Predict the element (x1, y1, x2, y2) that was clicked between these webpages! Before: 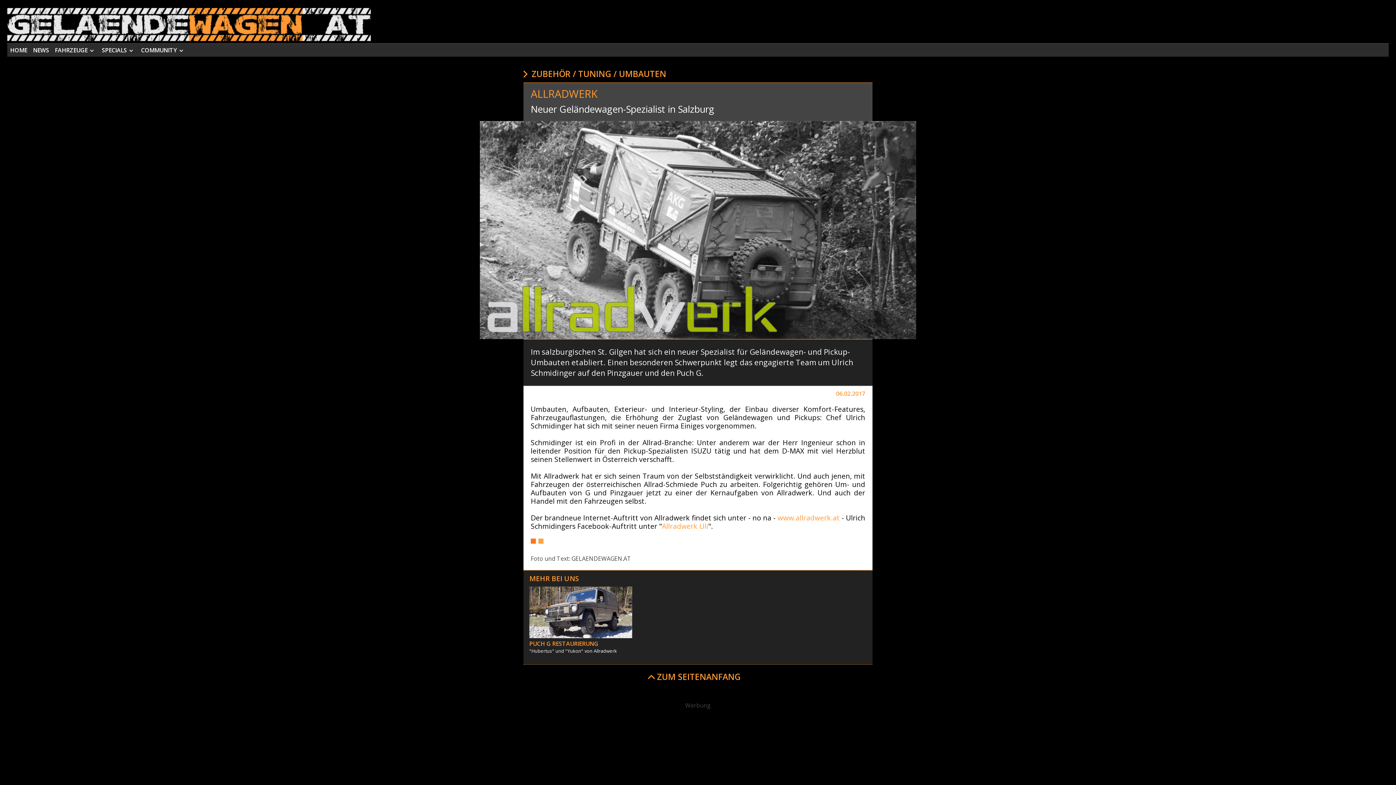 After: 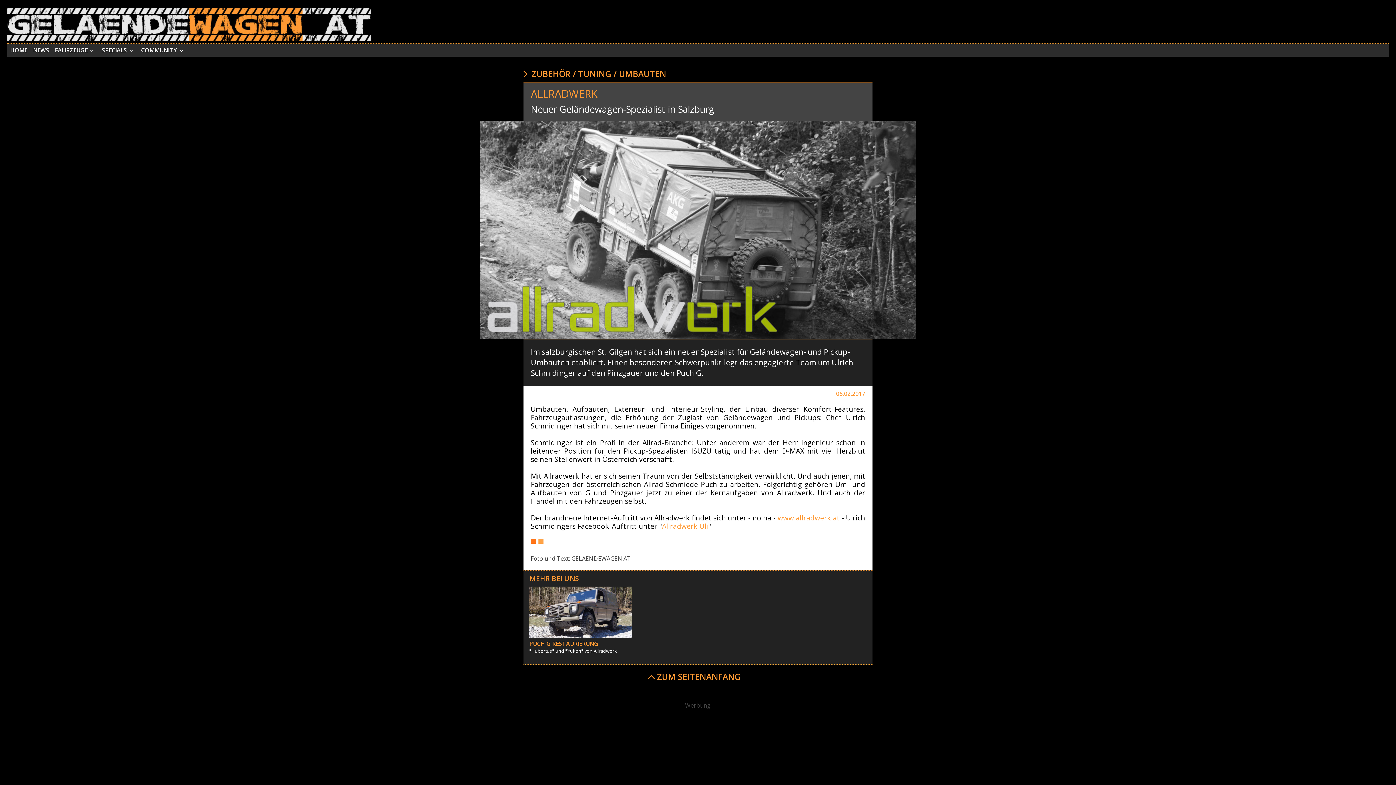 Action: label: Allradwerk Uli bbox: (662, 521, 708, 531)